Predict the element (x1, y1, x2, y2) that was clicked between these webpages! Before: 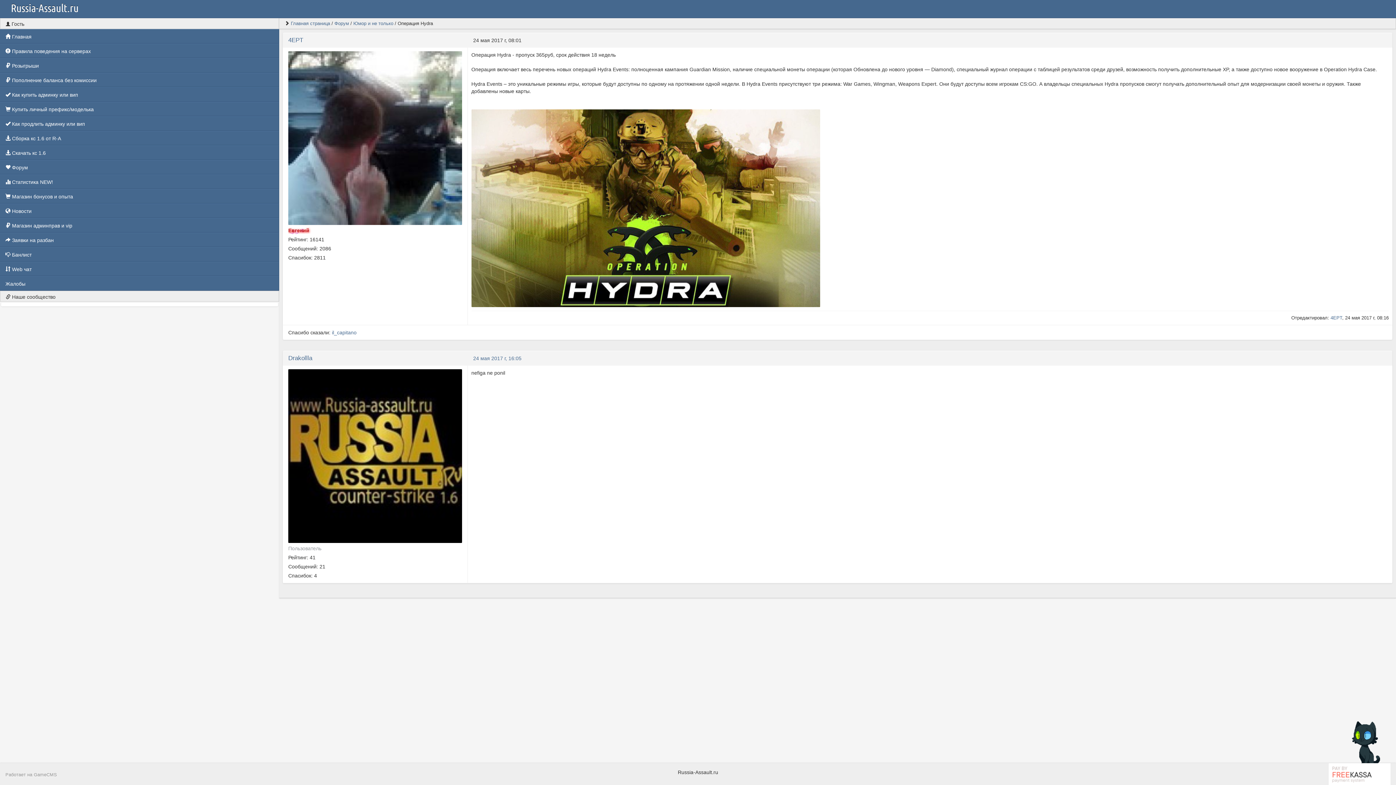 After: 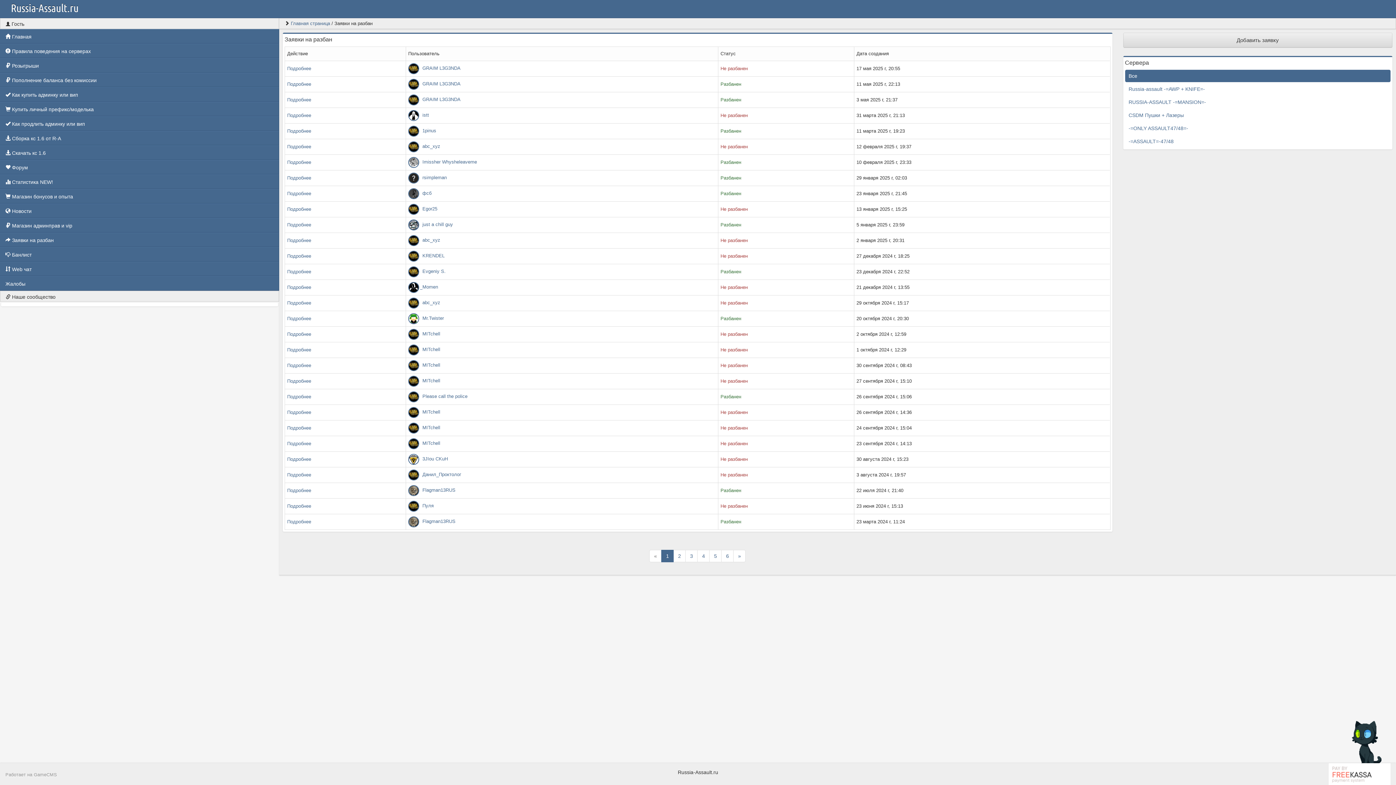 Action: label:  Заявки на разбан bbox: (0, 232, 279, 247)